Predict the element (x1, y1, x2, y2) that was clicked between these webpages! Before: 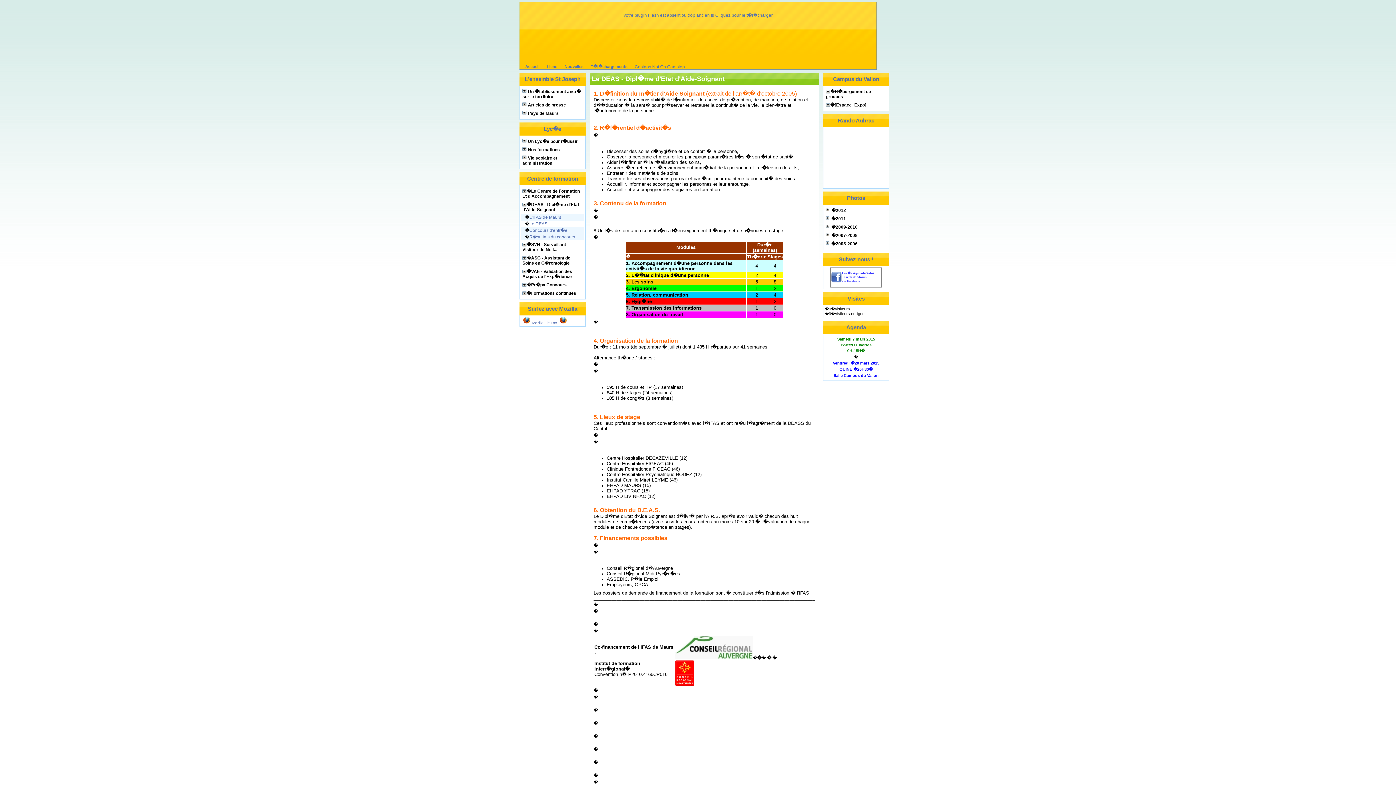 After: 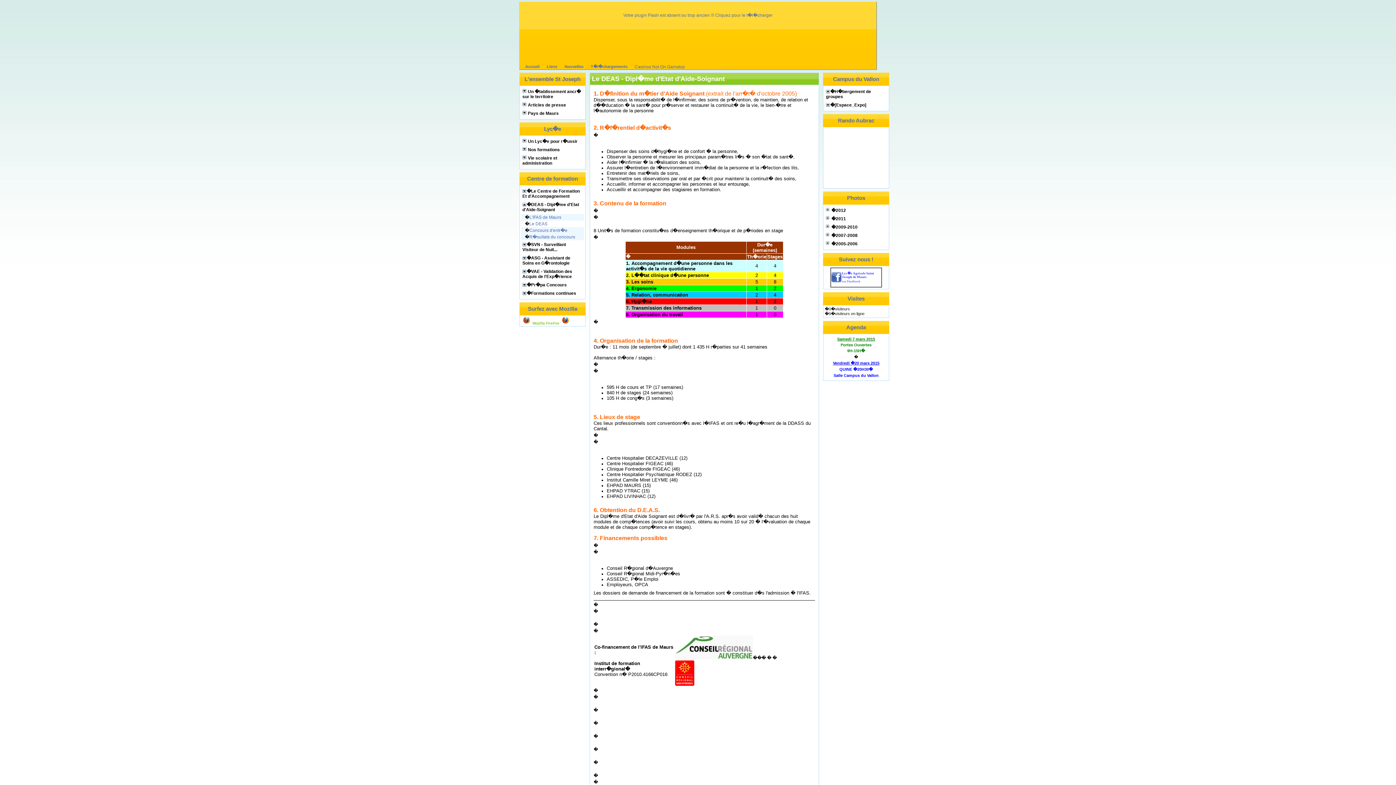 Action: bbox: (532, 320, 558, 325) label: Mozilla FireFox 